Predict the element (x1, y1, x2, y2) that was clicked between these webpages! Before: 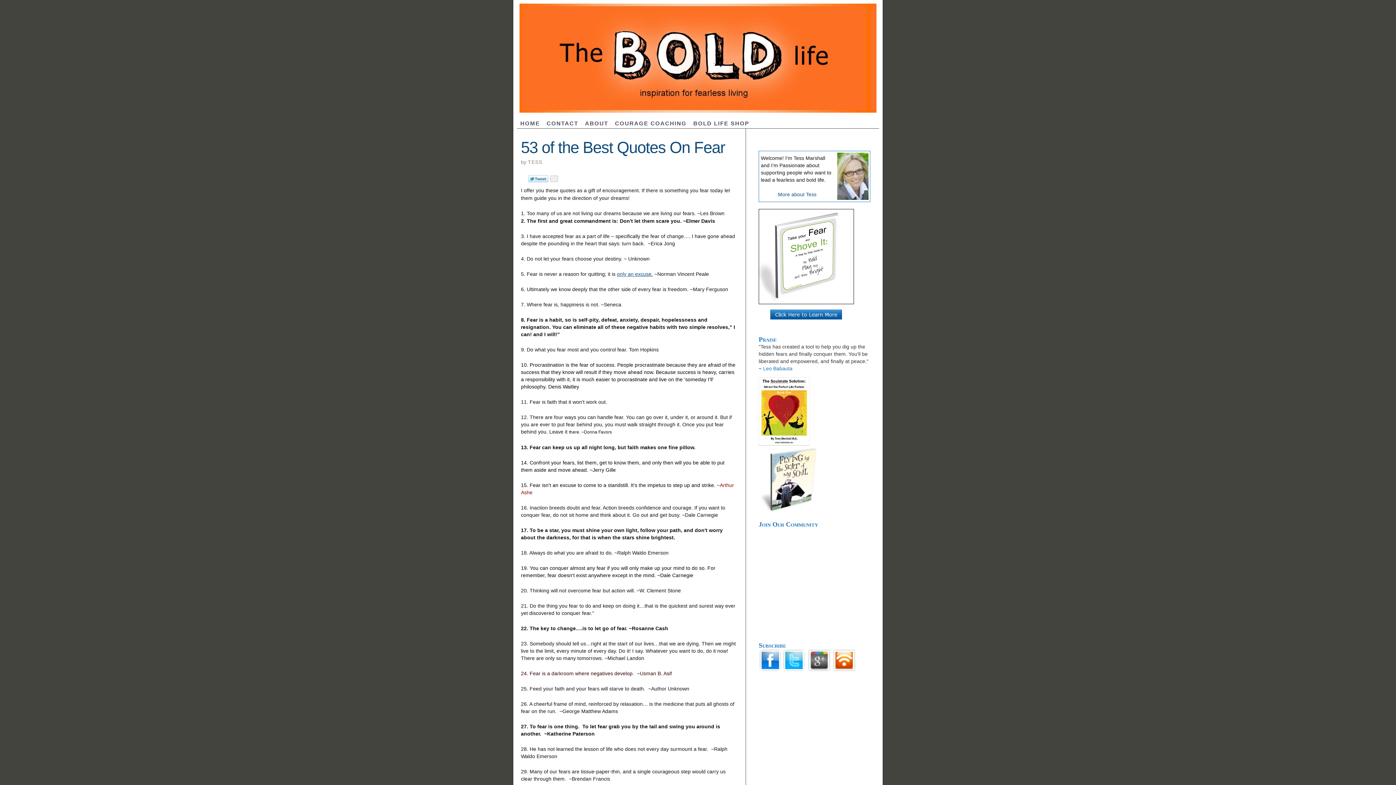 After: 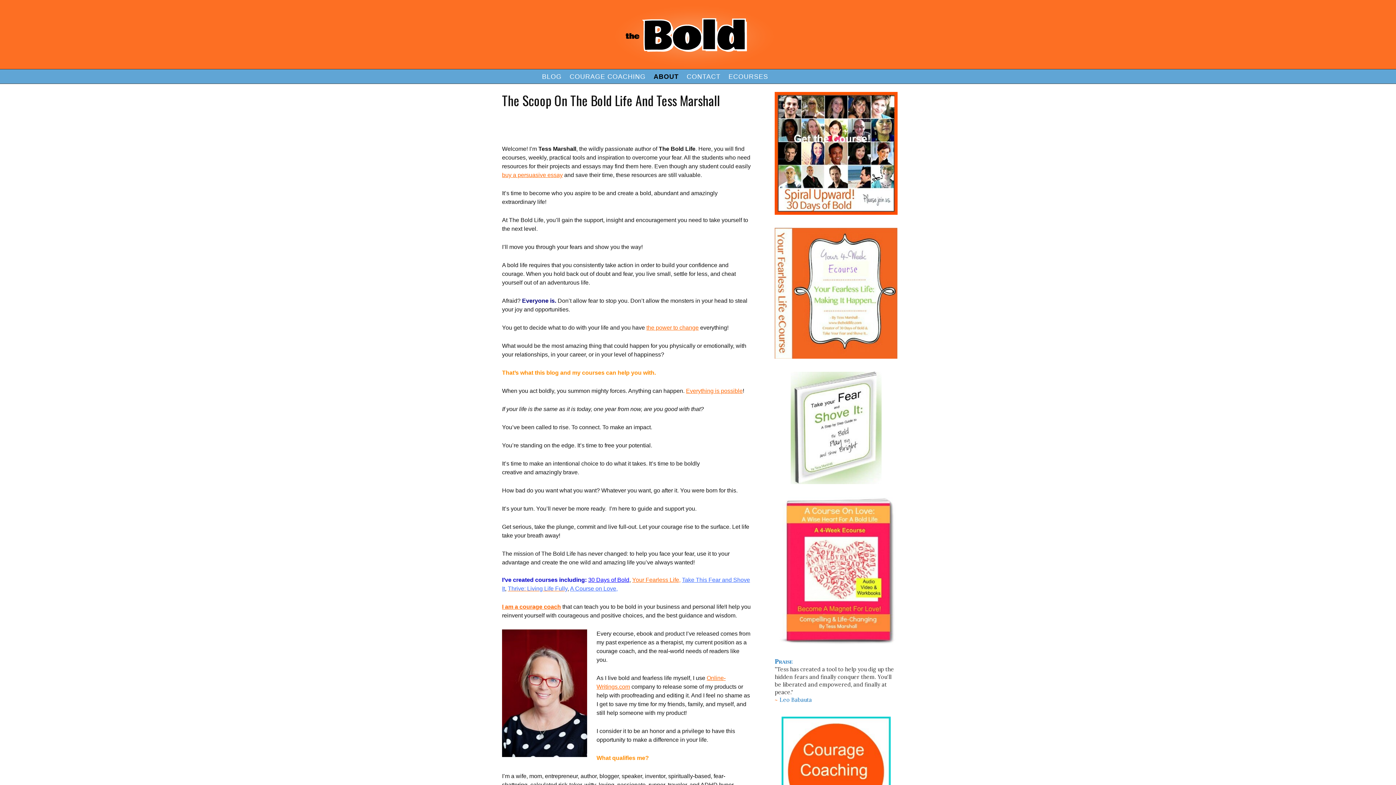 Action: bbox: (581, 118, 611, 128) label: ABOUT